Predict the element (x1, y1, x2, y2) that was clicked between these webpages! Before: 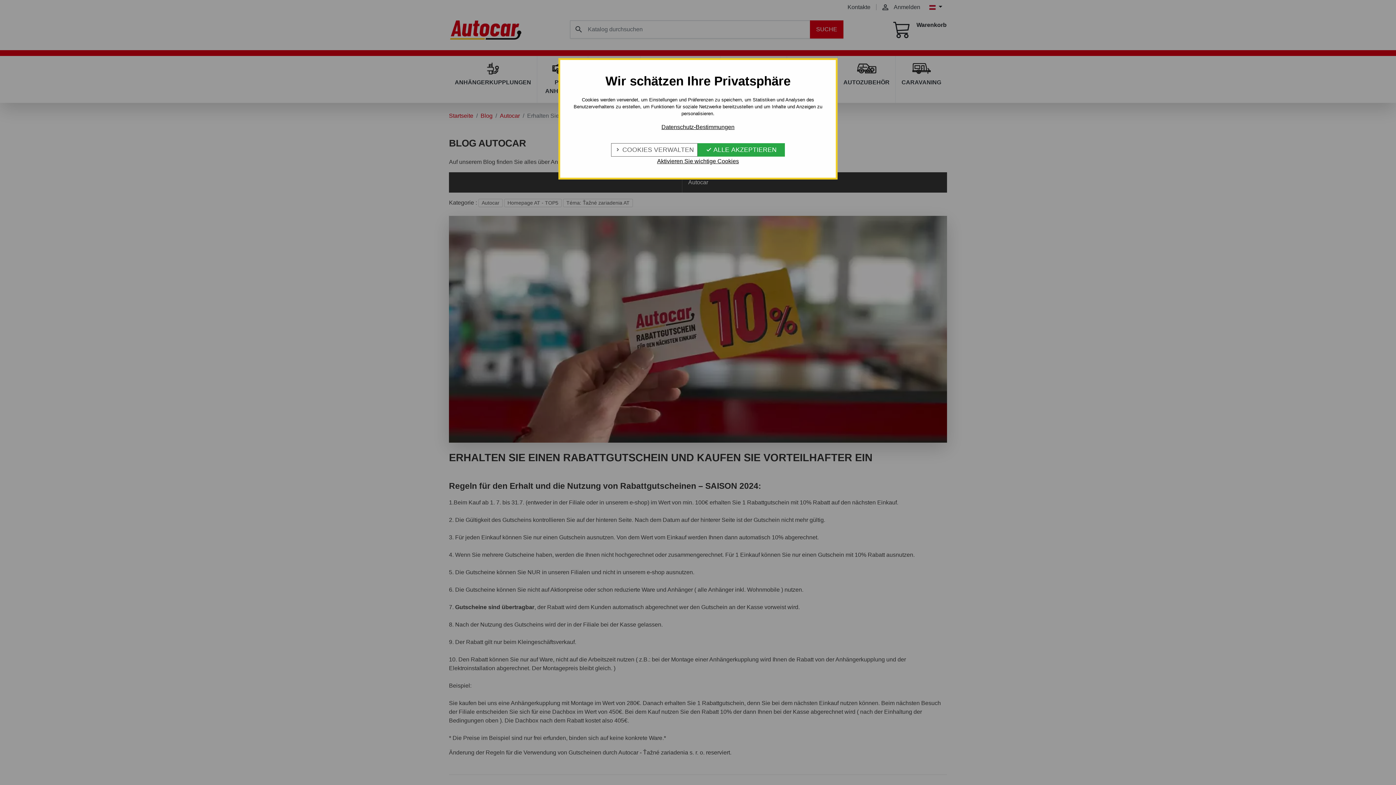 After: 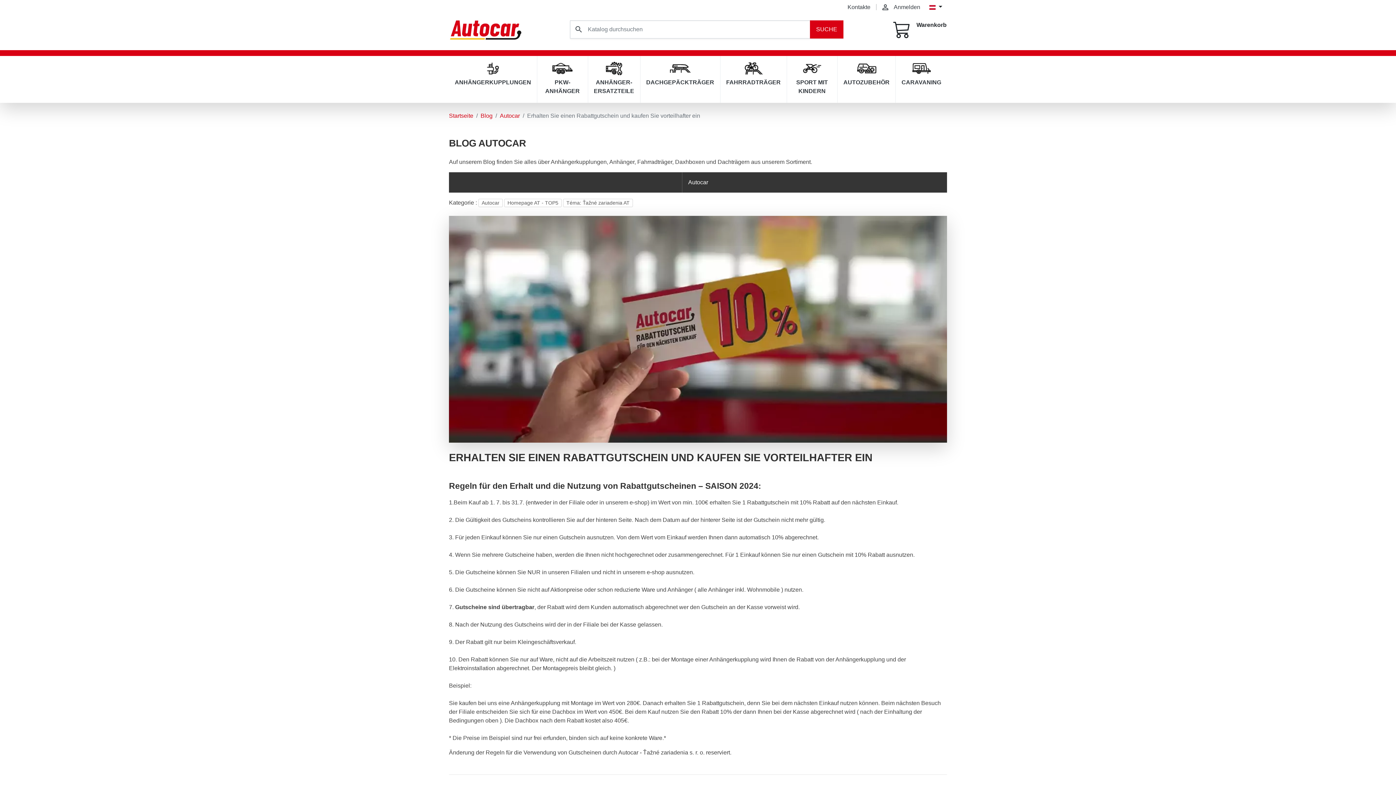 Action: label: Aktivieren Sie wichtige Cookies bbox: (655, 156, 741, 166)